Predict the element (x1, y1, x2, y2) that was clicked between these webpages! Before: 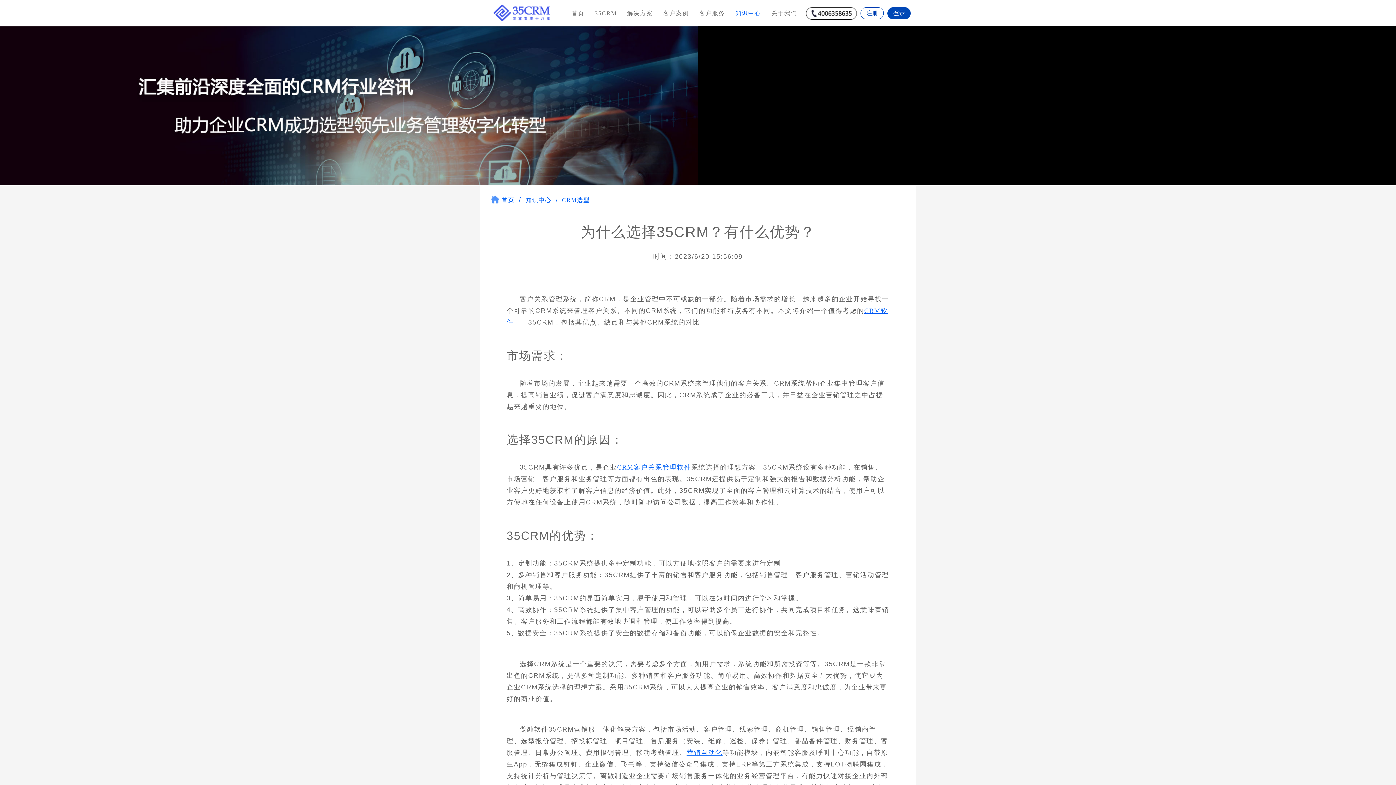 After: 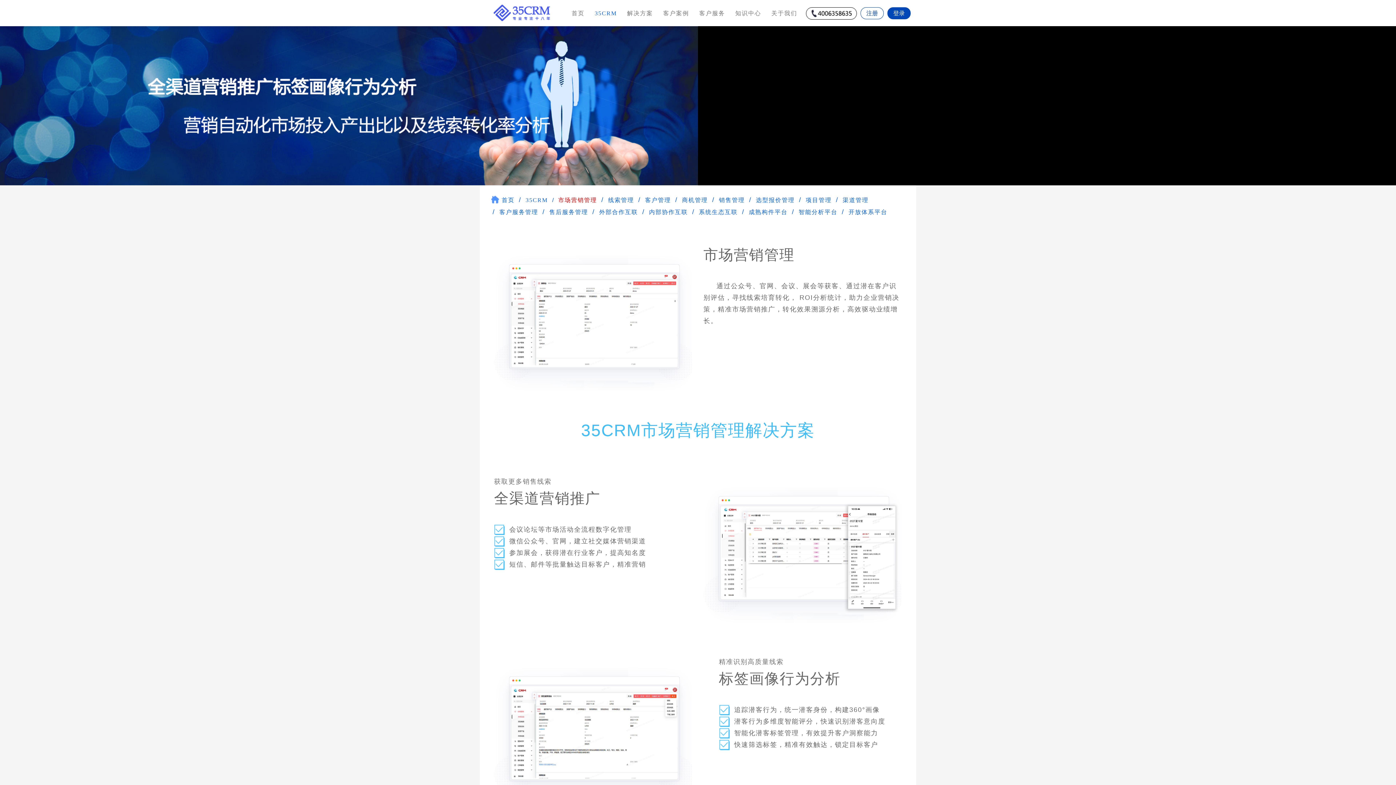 Action: label: 营销自动化 bbox: (686, 749, 722, 756)